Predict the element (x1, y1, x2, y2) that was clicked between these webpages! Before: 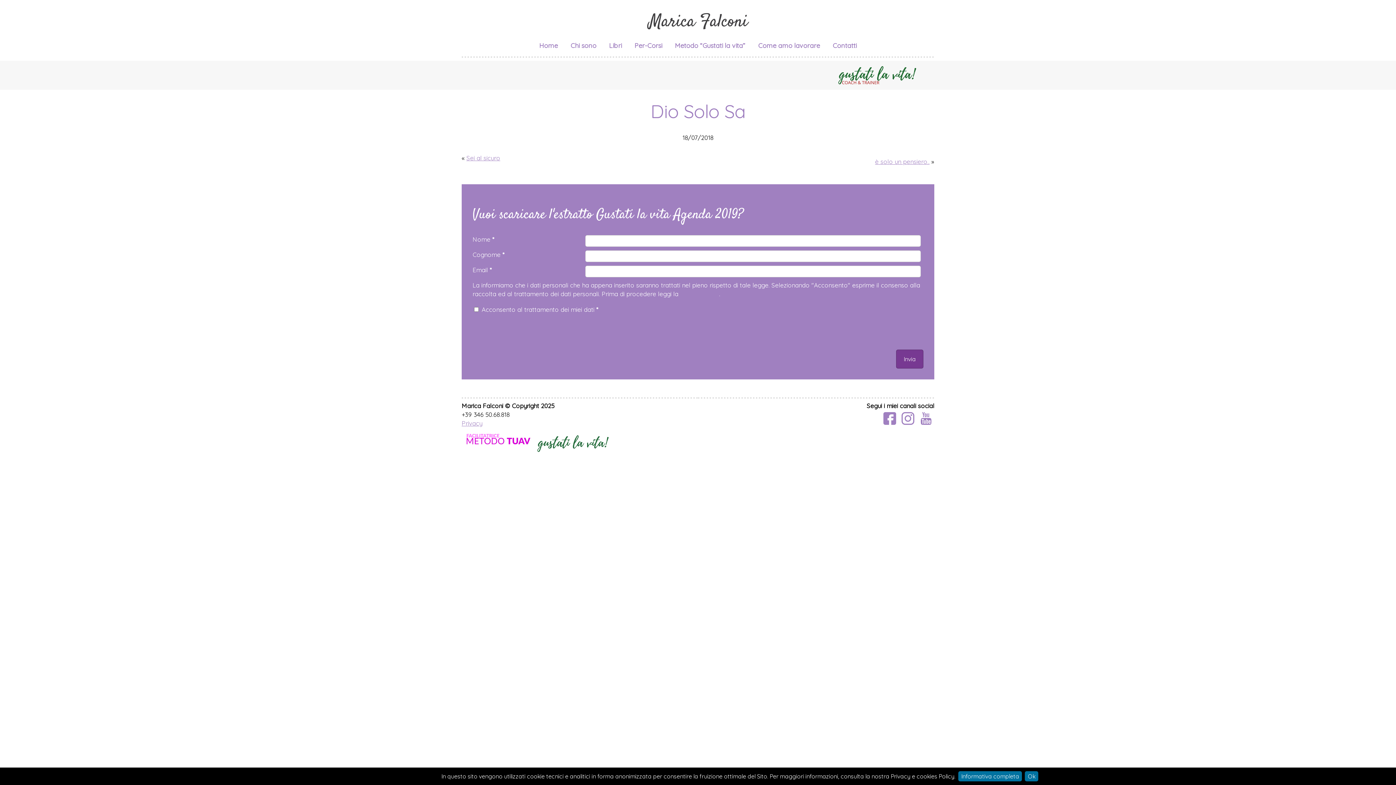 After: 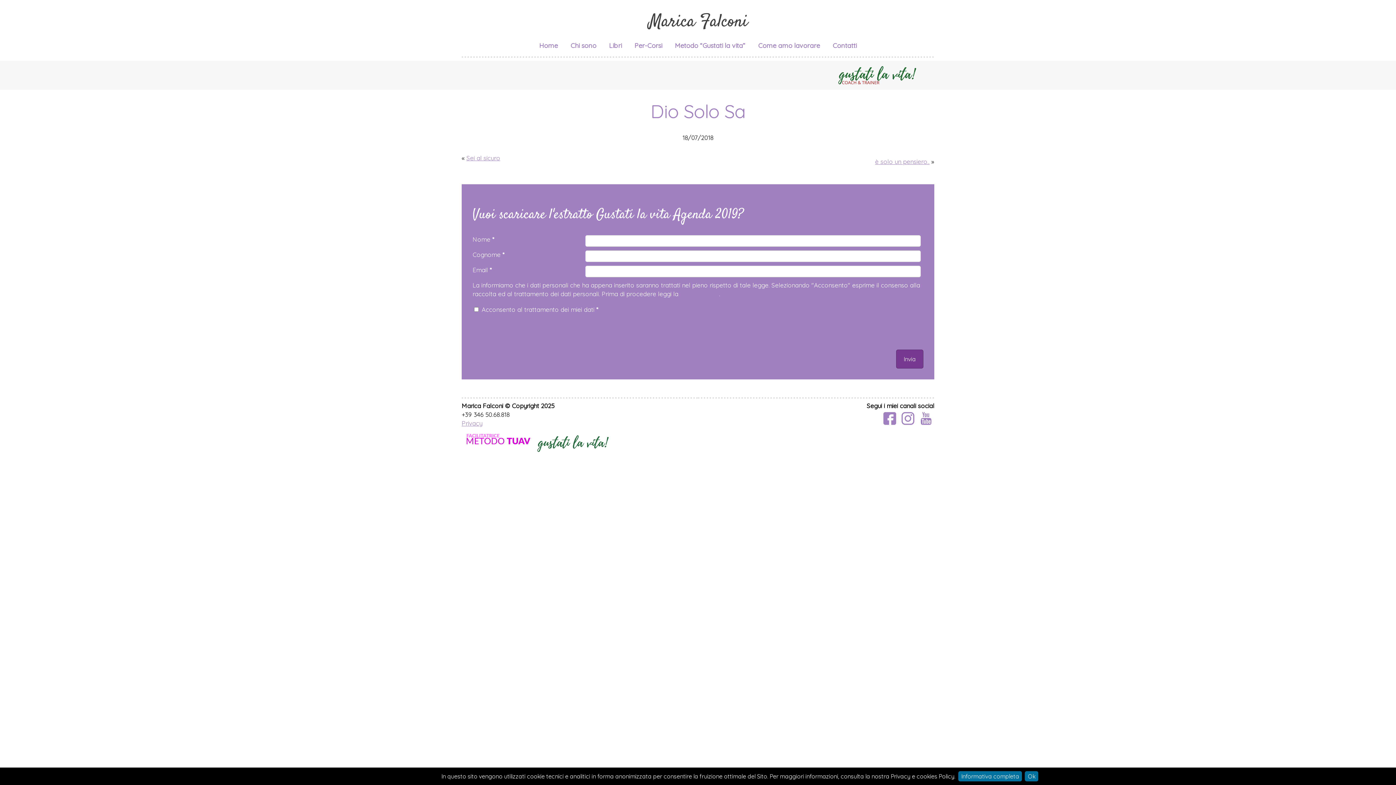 Action: bbox: (918, 420, 934, 428)